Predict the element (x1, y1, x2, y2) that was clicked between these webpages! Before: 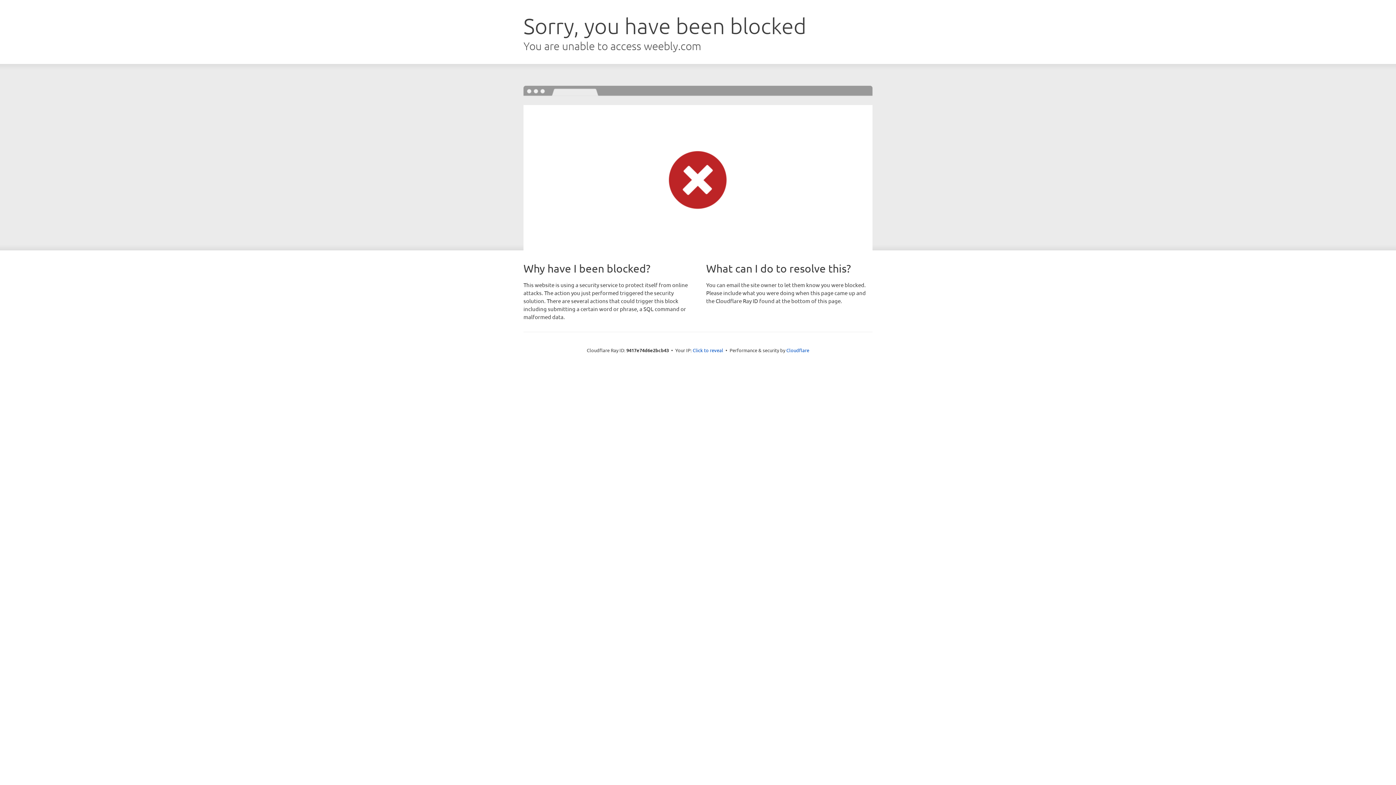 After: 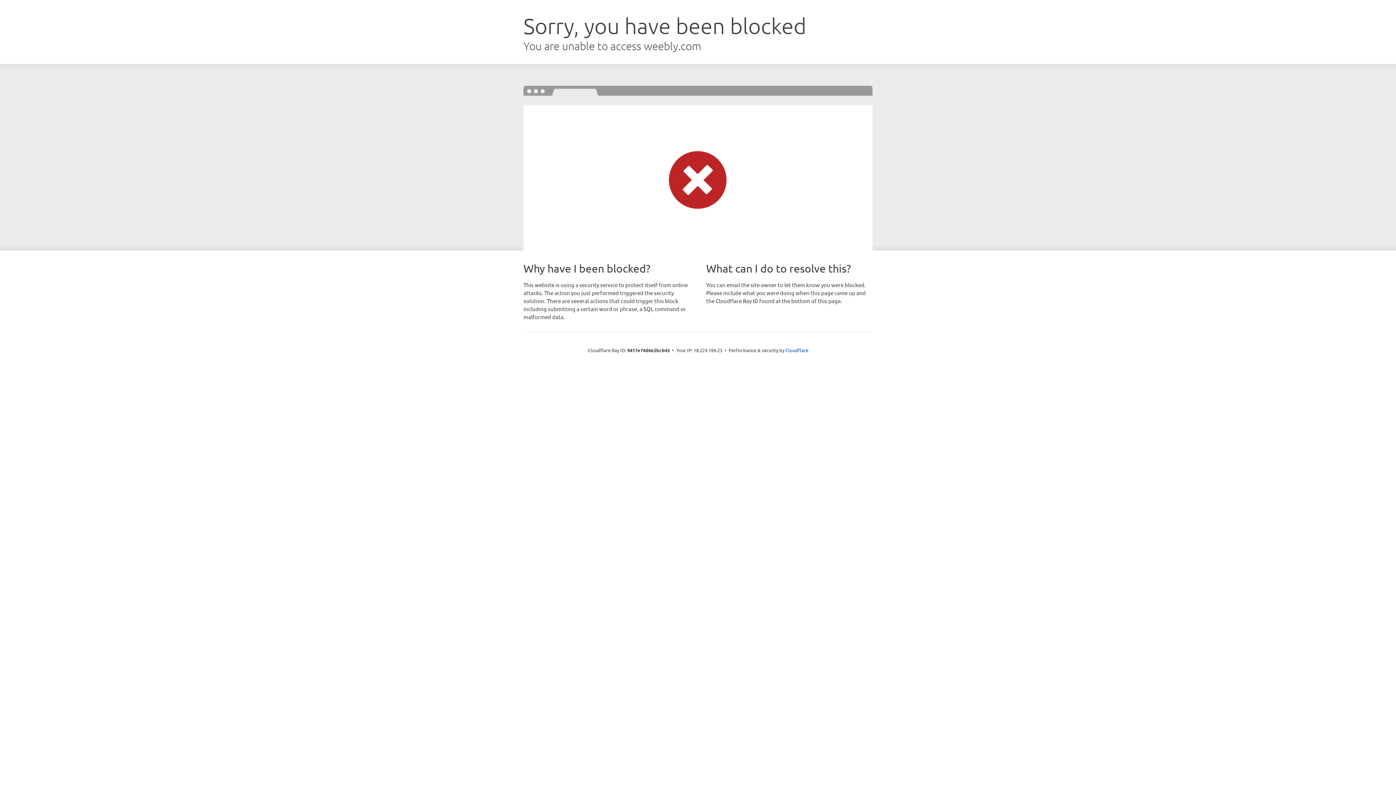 Action: bbox: (692, 346, 723, 353) label: Click to reveal